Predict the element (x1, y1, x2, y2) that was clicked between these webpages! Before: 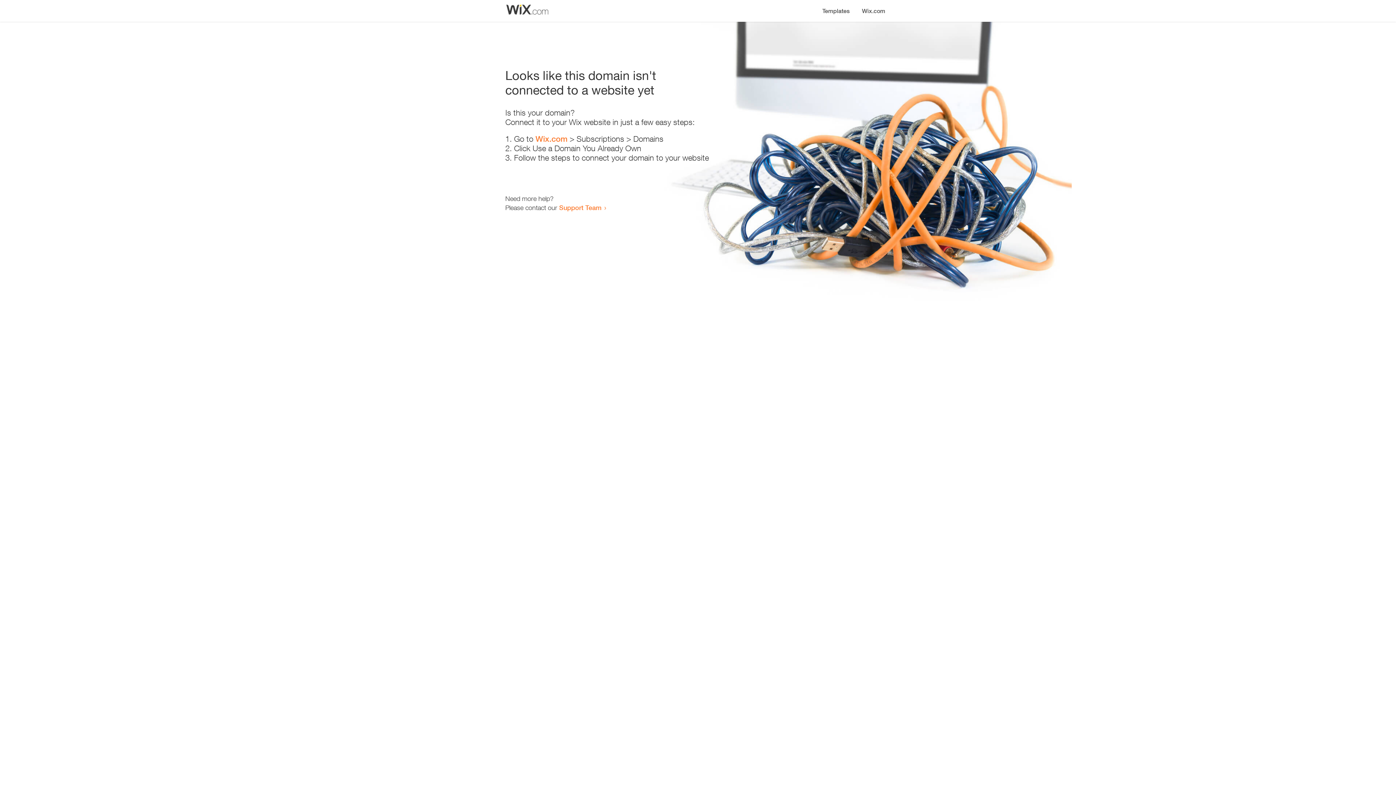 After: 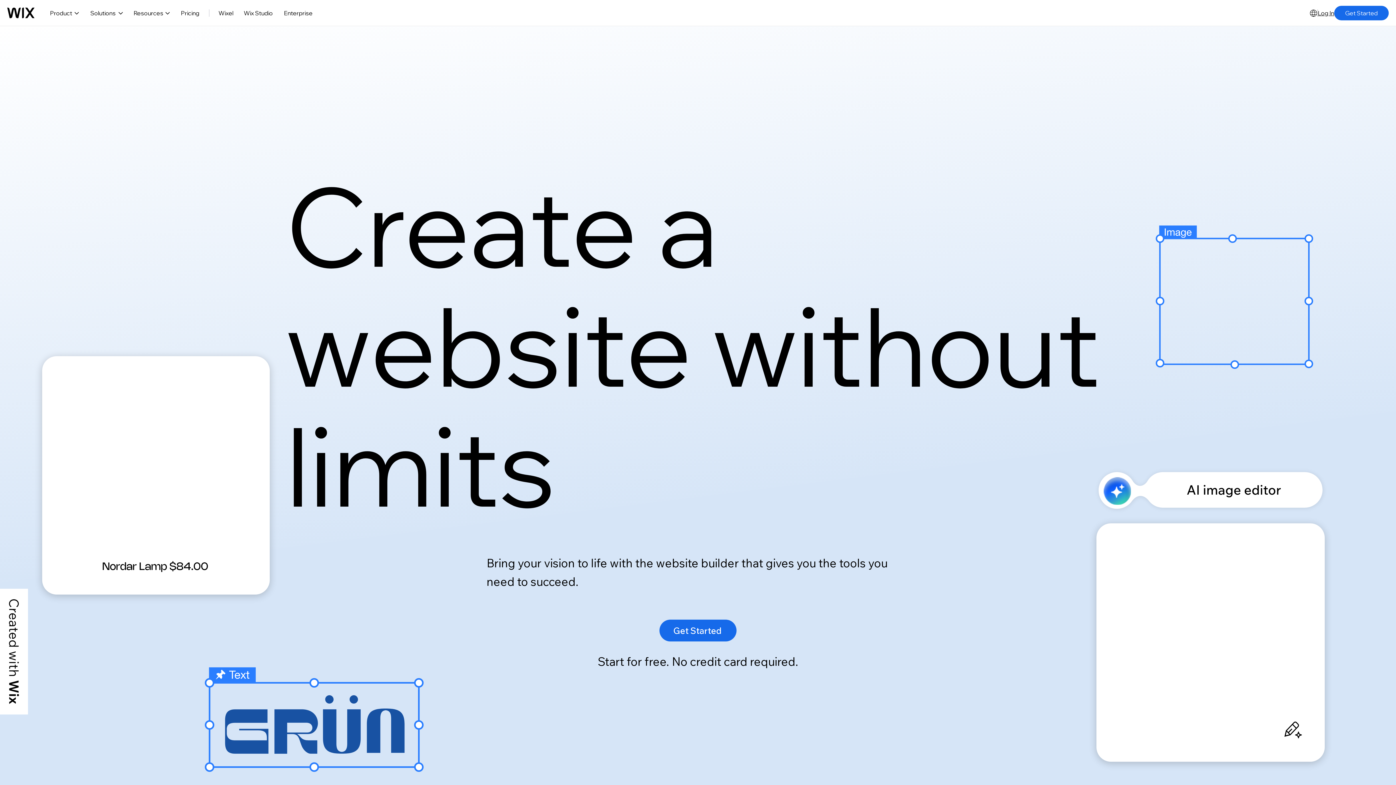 Action: label: Wix.com bbox: (856, 0, 890, 14)